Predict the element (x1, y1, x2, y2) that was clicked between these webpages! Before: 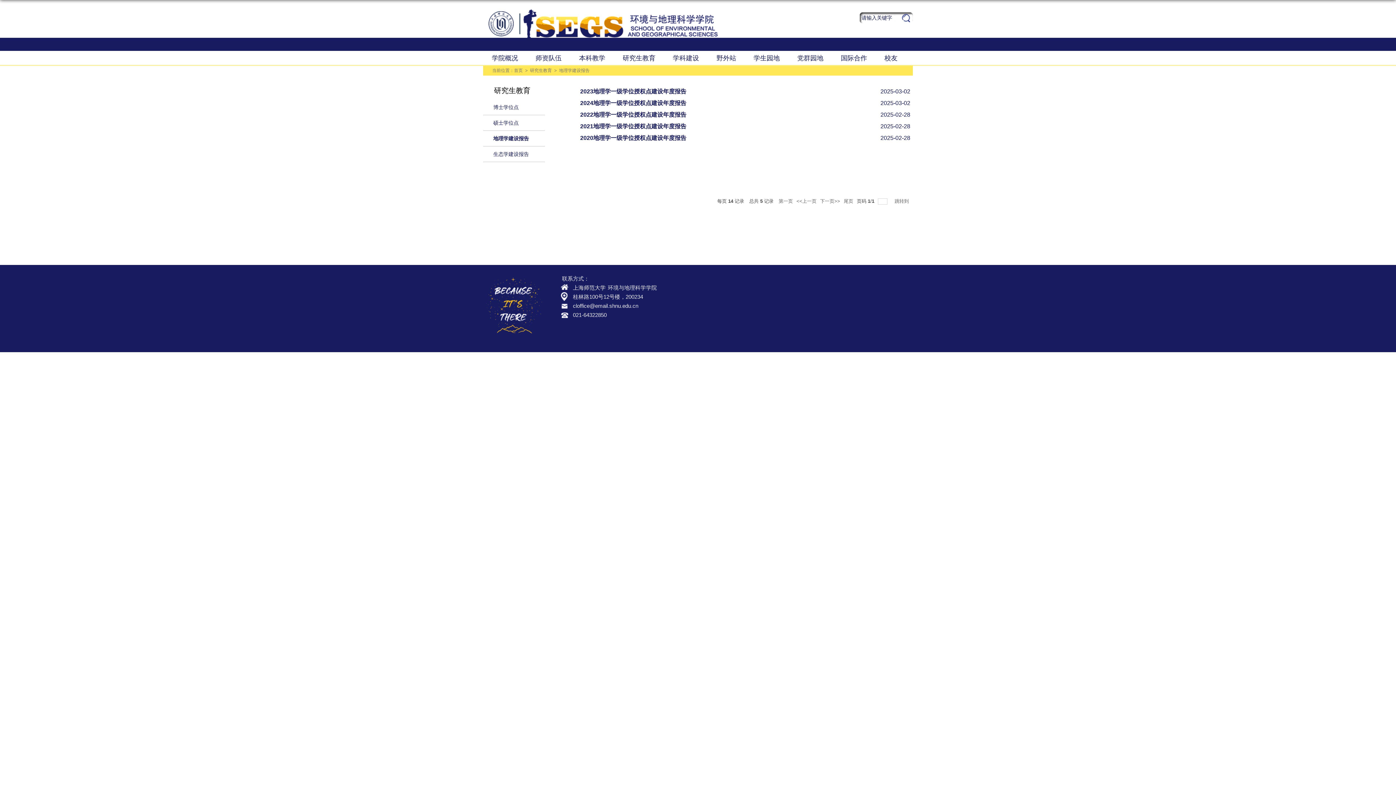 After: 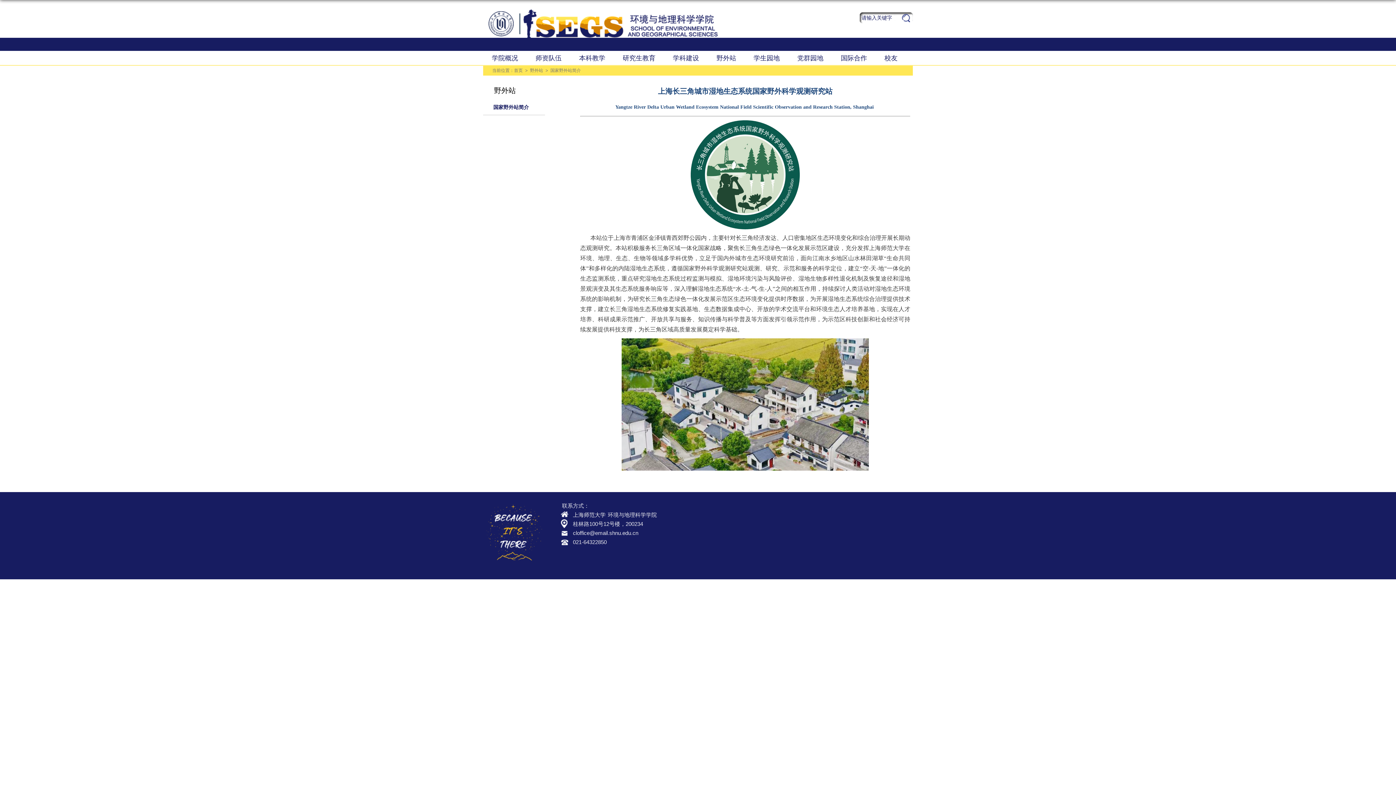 Action: bbox: (708, 50, 745, 65) label: 野外站